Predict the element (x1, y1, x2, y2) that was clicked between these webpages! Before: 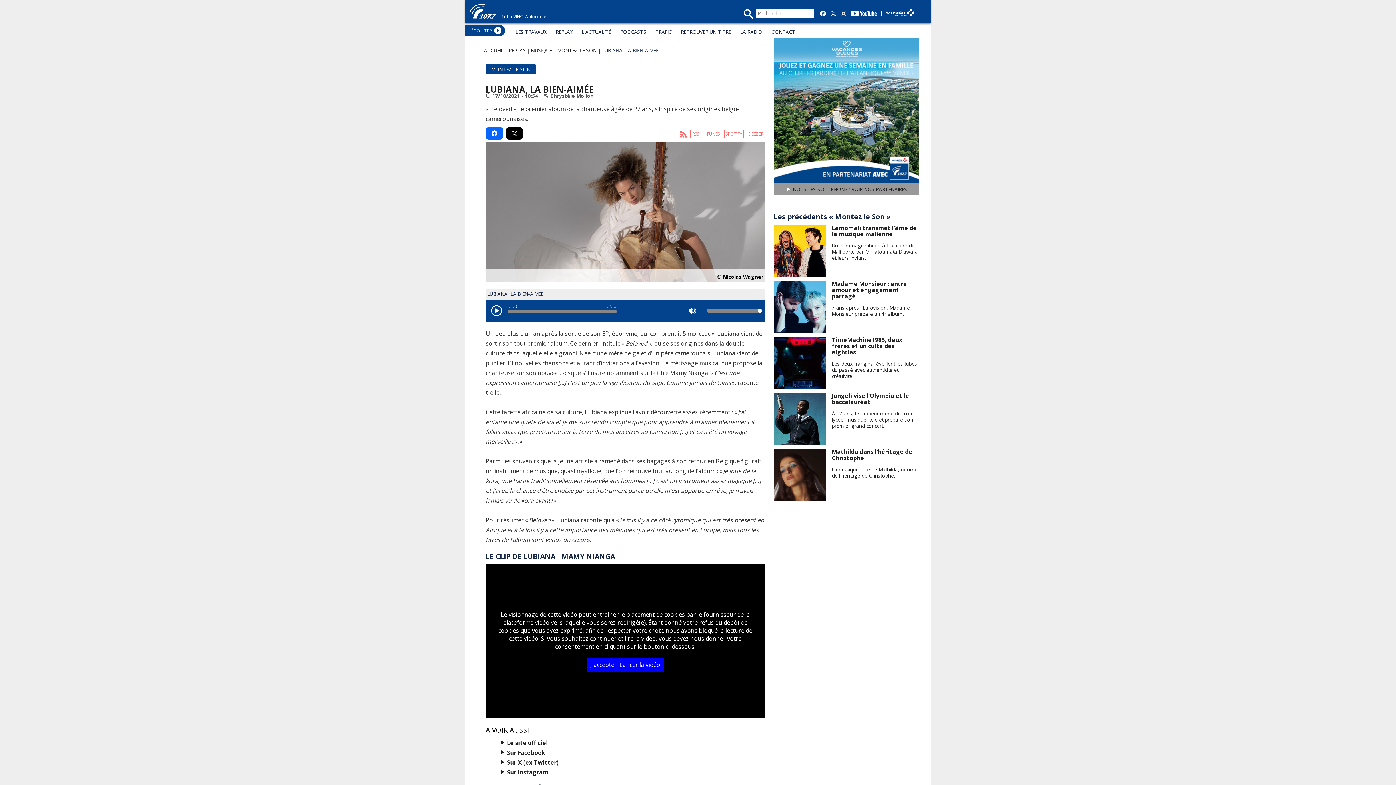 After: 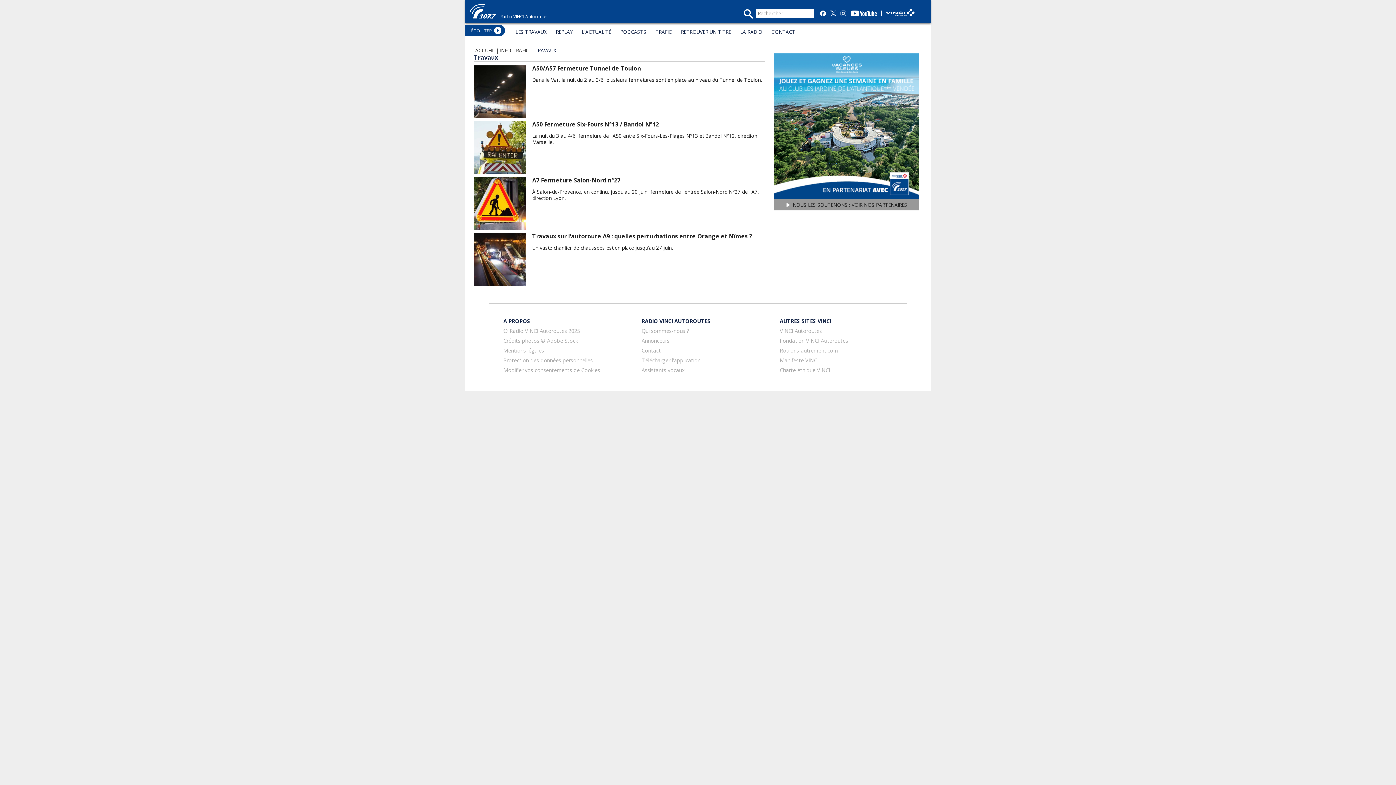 Action: bbox: (515, 28, 546, 35) label: LES TRAVAUX